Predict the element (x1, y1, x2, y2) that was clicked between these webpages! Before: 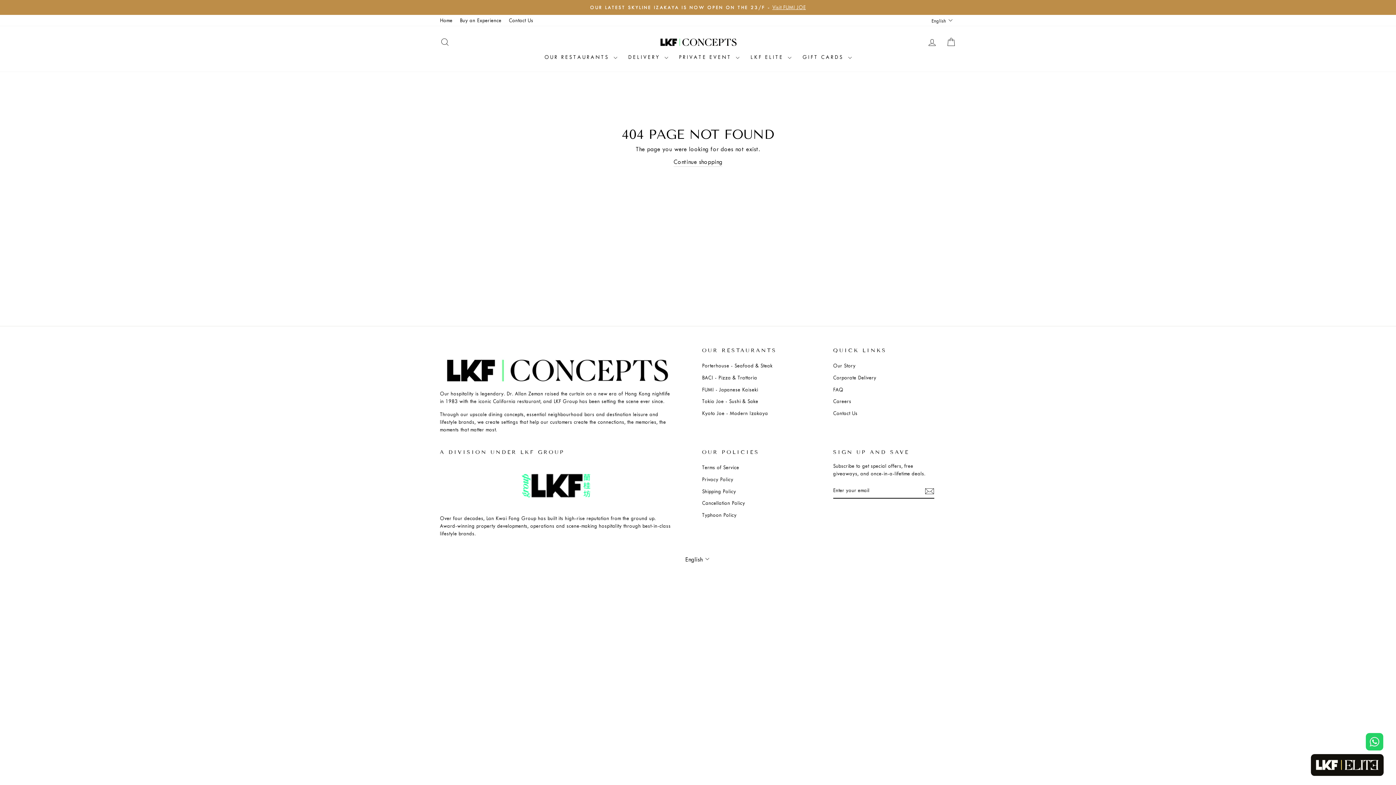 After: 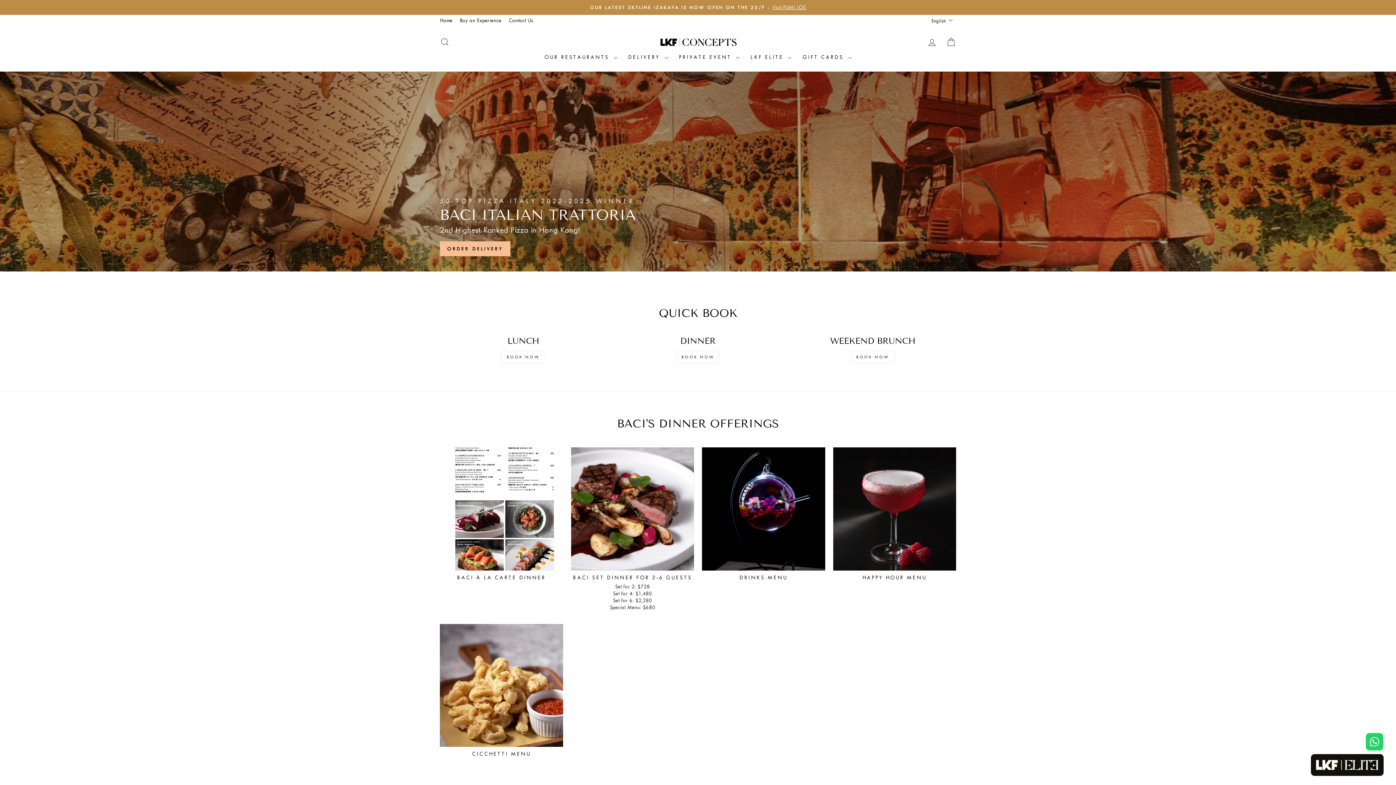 Action: bbox: (702, 372, 757, 383) label: BACI - Pizza & Trattoria